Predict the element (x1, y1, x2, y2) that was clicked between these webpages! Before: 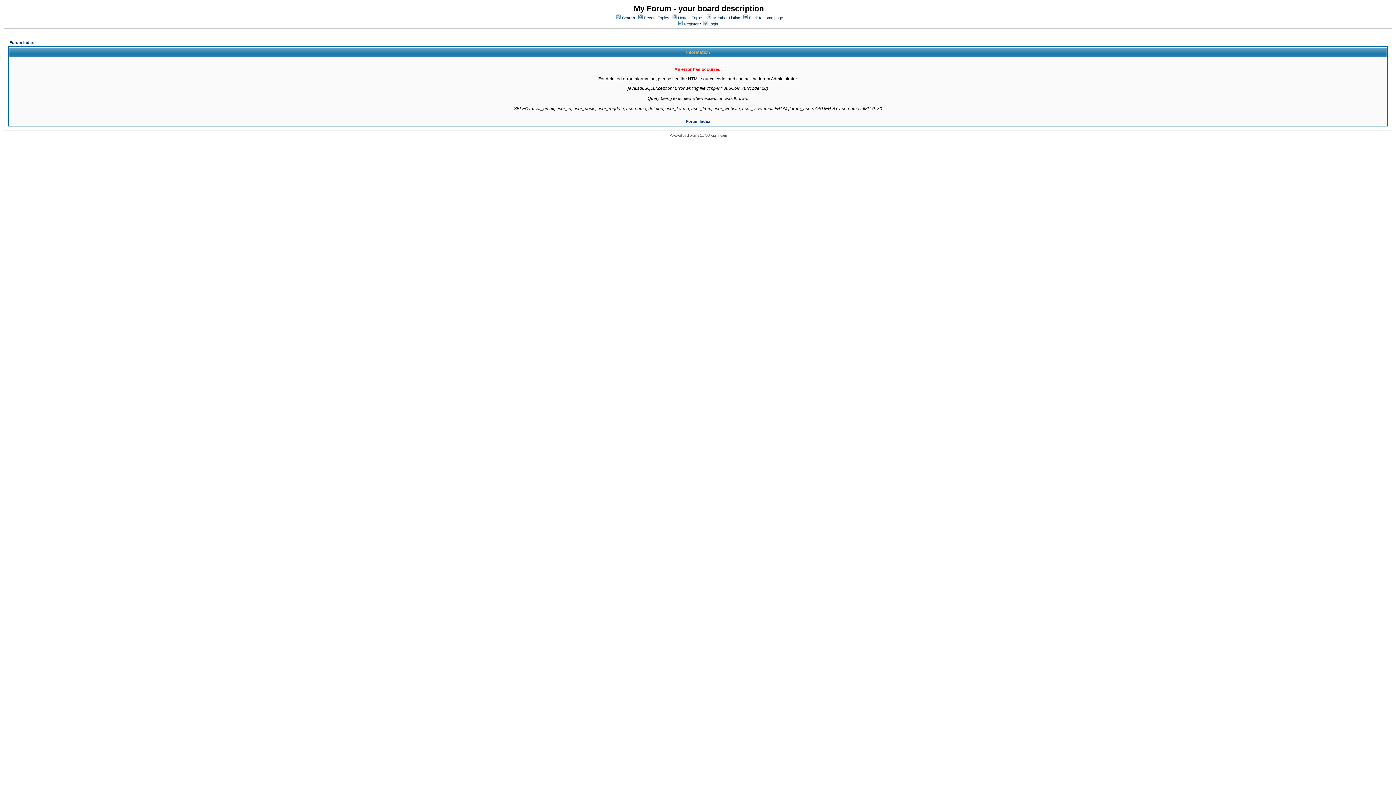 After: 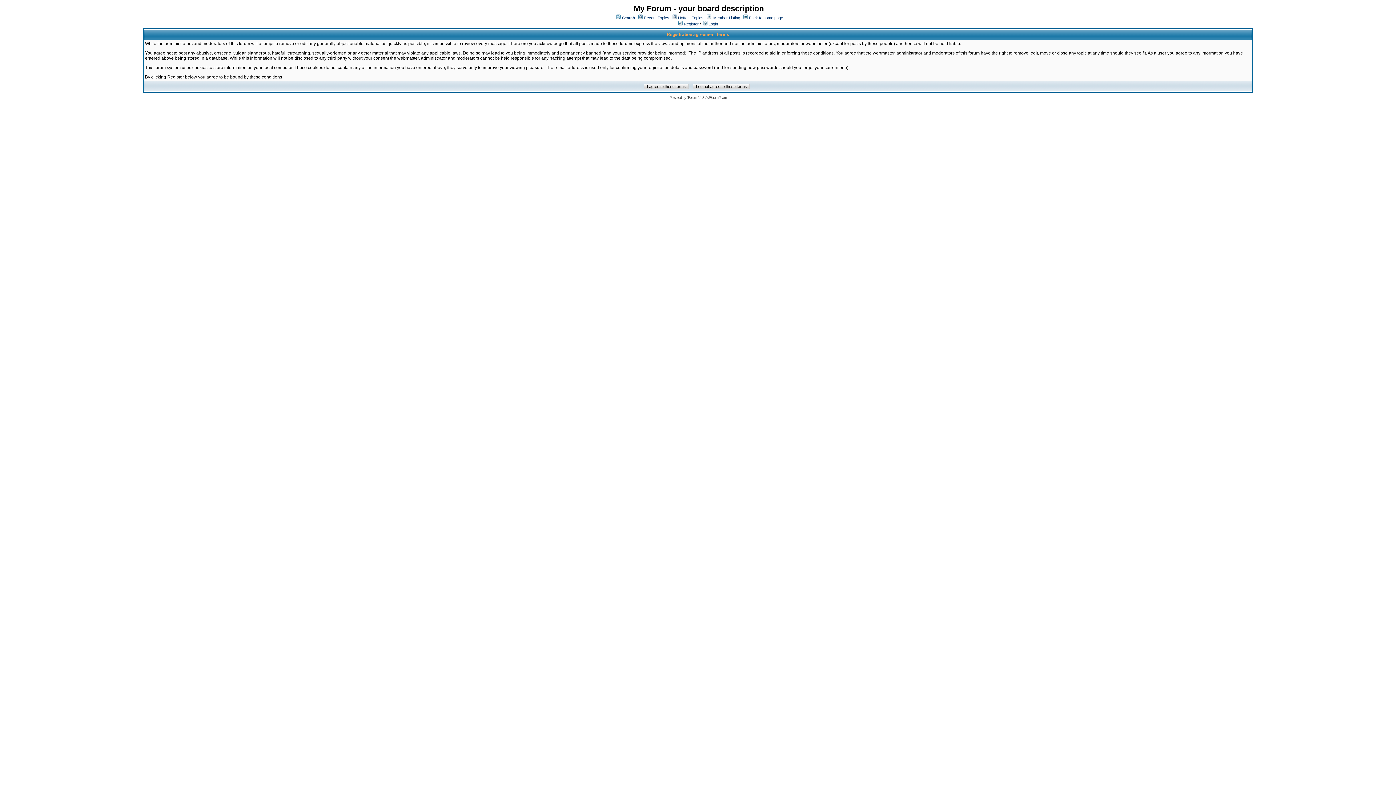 Action: label:  Register bbox: (678, 21, 698, 26)